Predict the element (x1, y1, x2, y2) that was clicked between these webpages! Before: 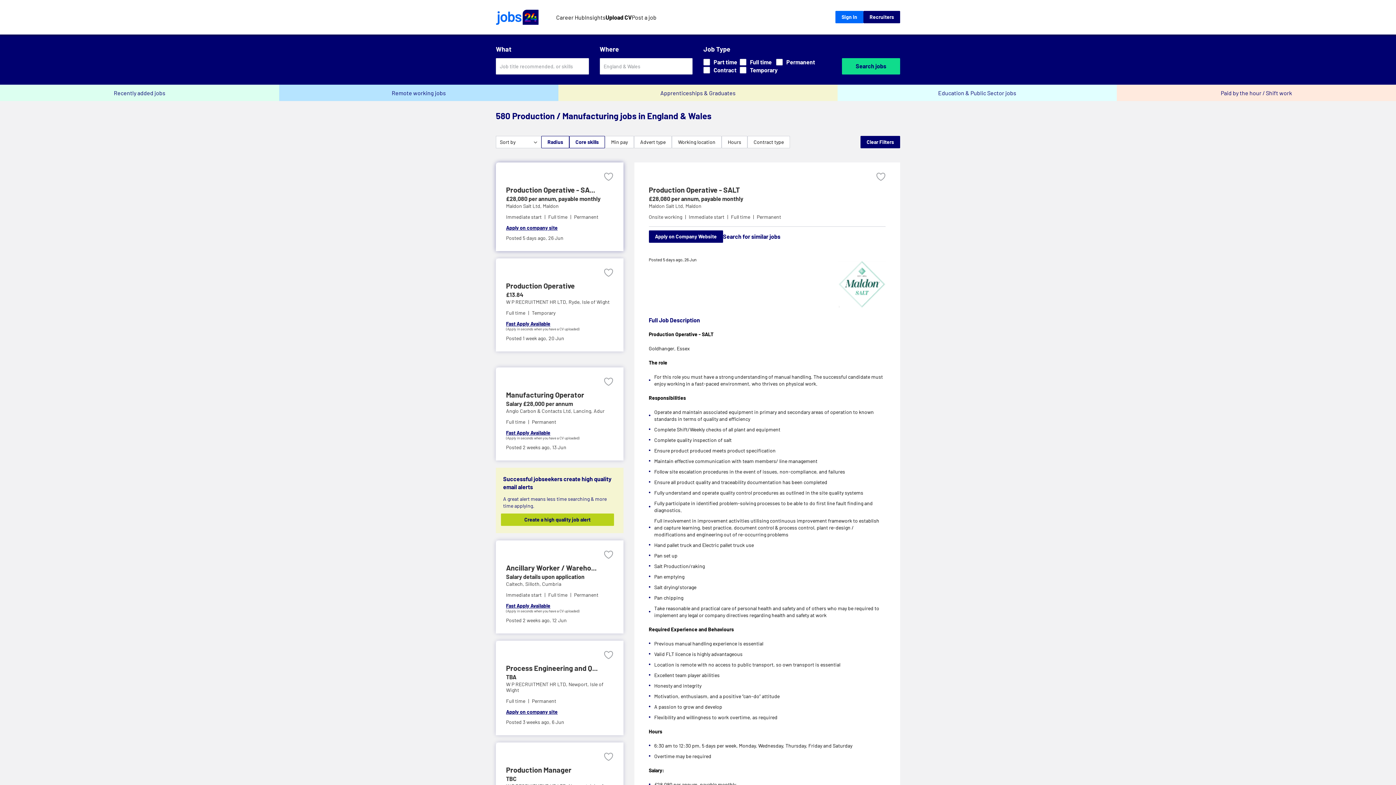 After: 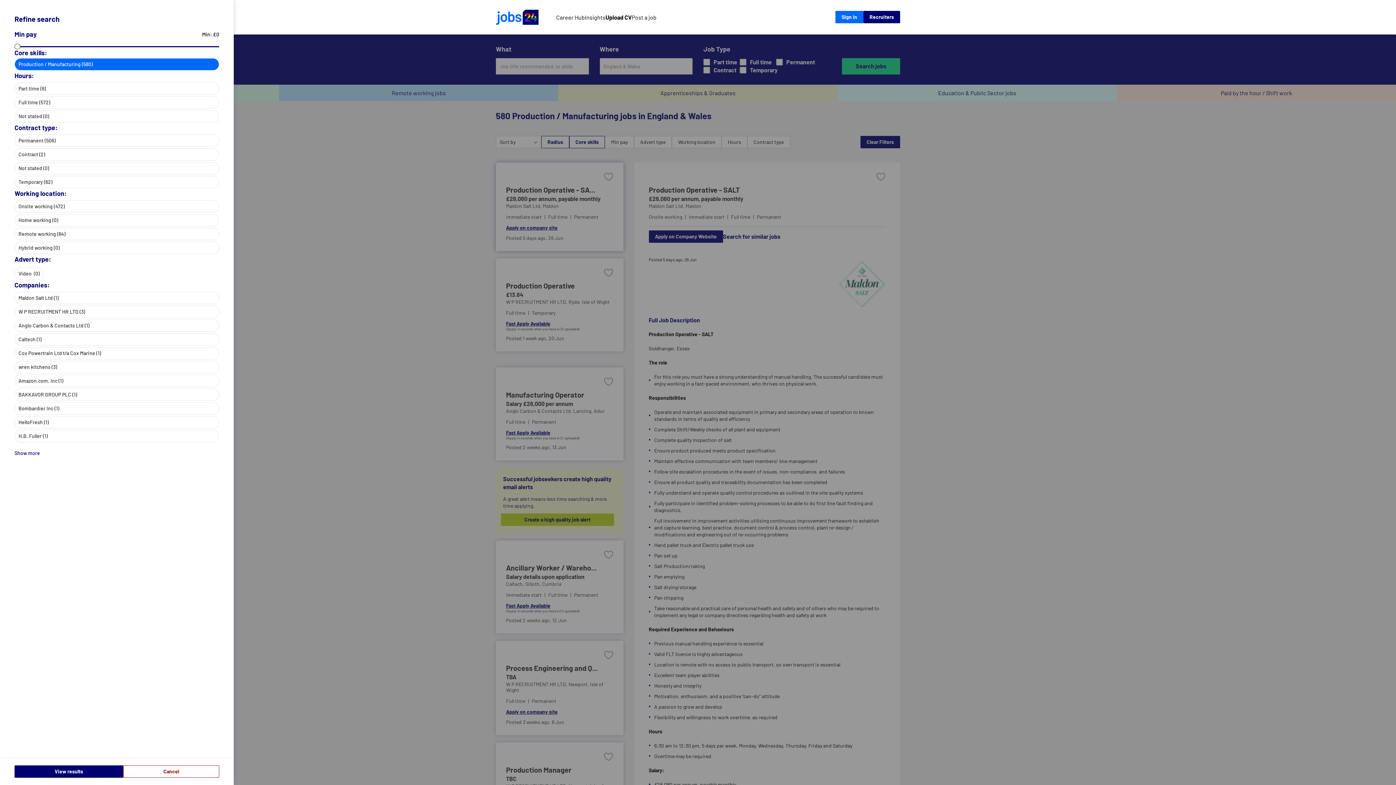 Action: bbox: (605, 136, 634, 148) label: Min pay